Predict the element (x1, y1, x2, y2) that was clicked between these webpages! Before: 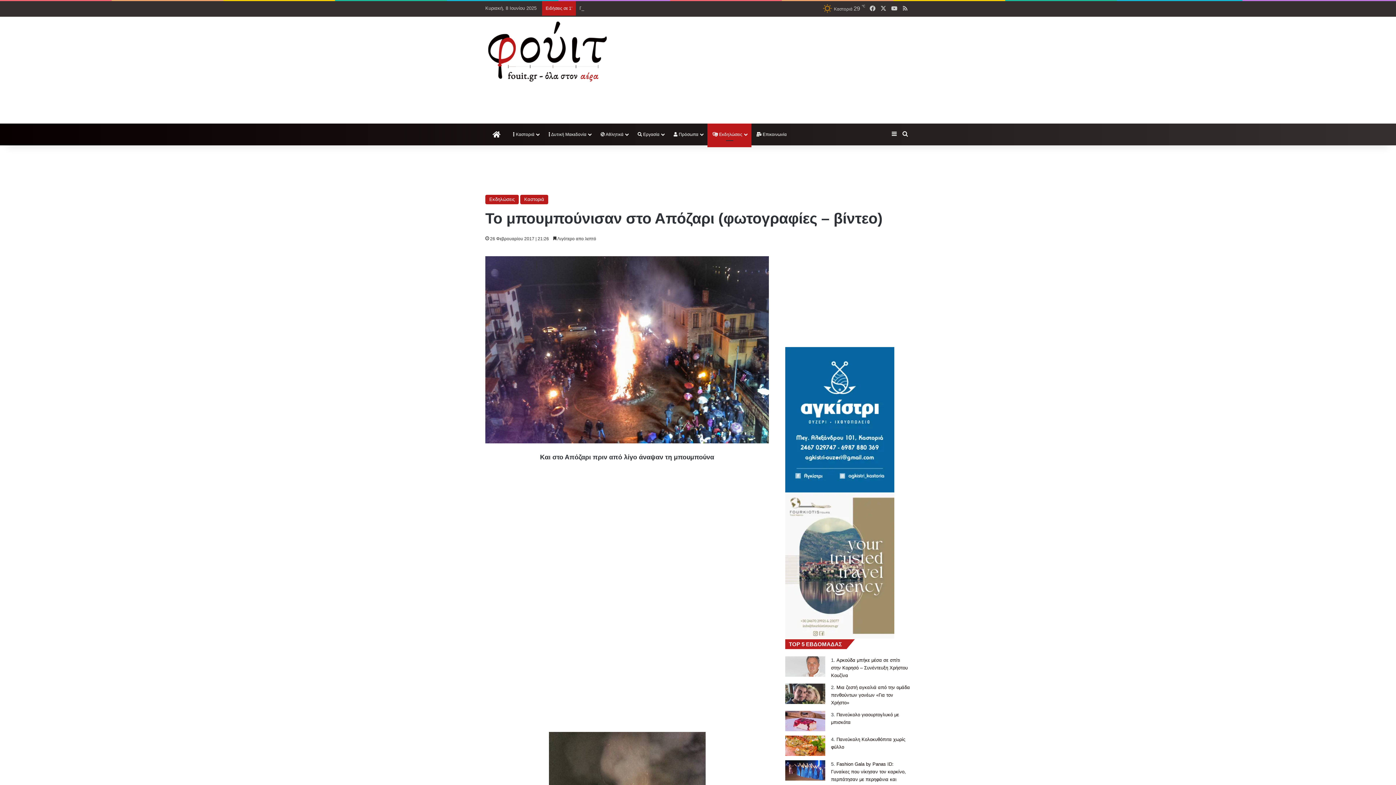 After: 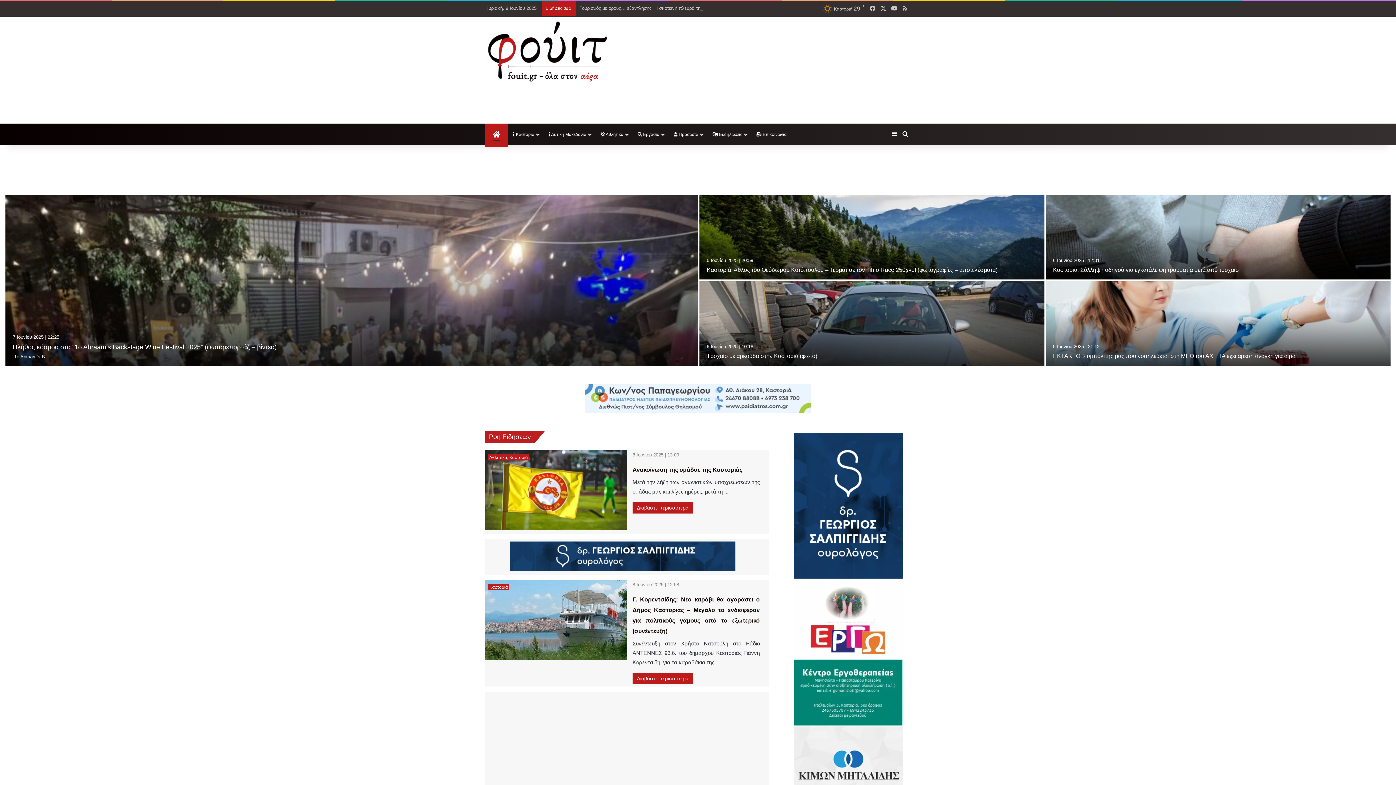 Action: label: Αρχική bbox: (485, 123, 508, 145)